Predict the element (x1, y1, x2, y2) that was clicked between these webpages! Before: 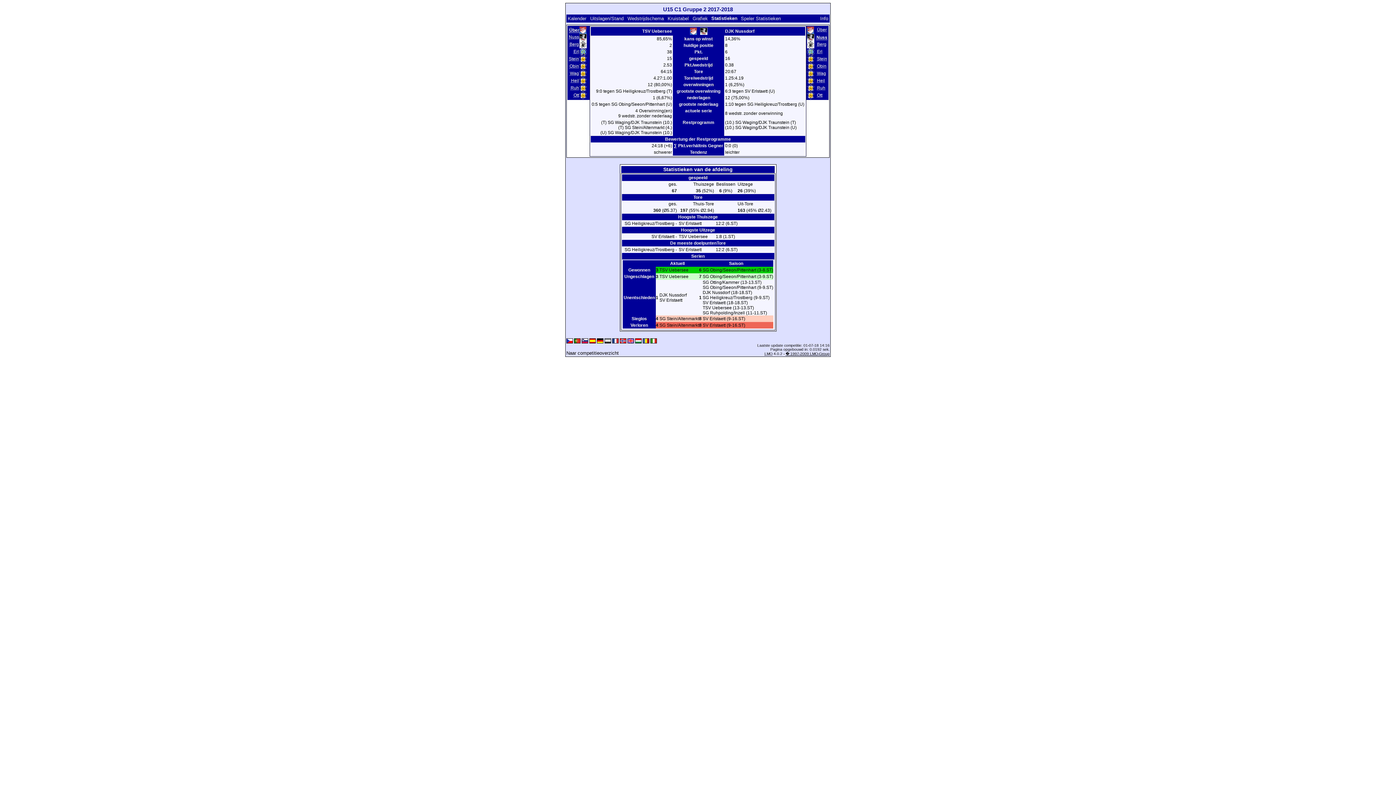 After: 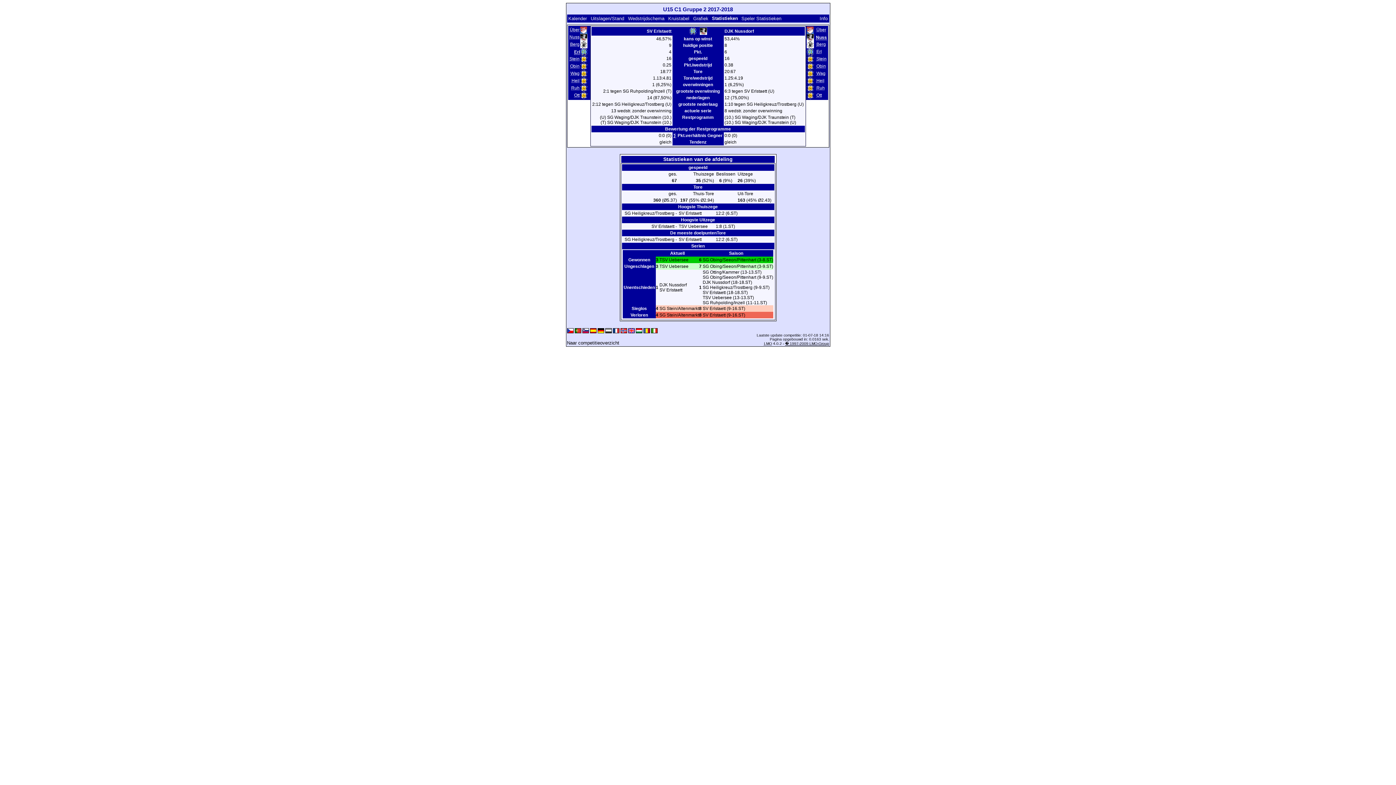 Action: label: Erl bbox: (573, 48, 579, 54)